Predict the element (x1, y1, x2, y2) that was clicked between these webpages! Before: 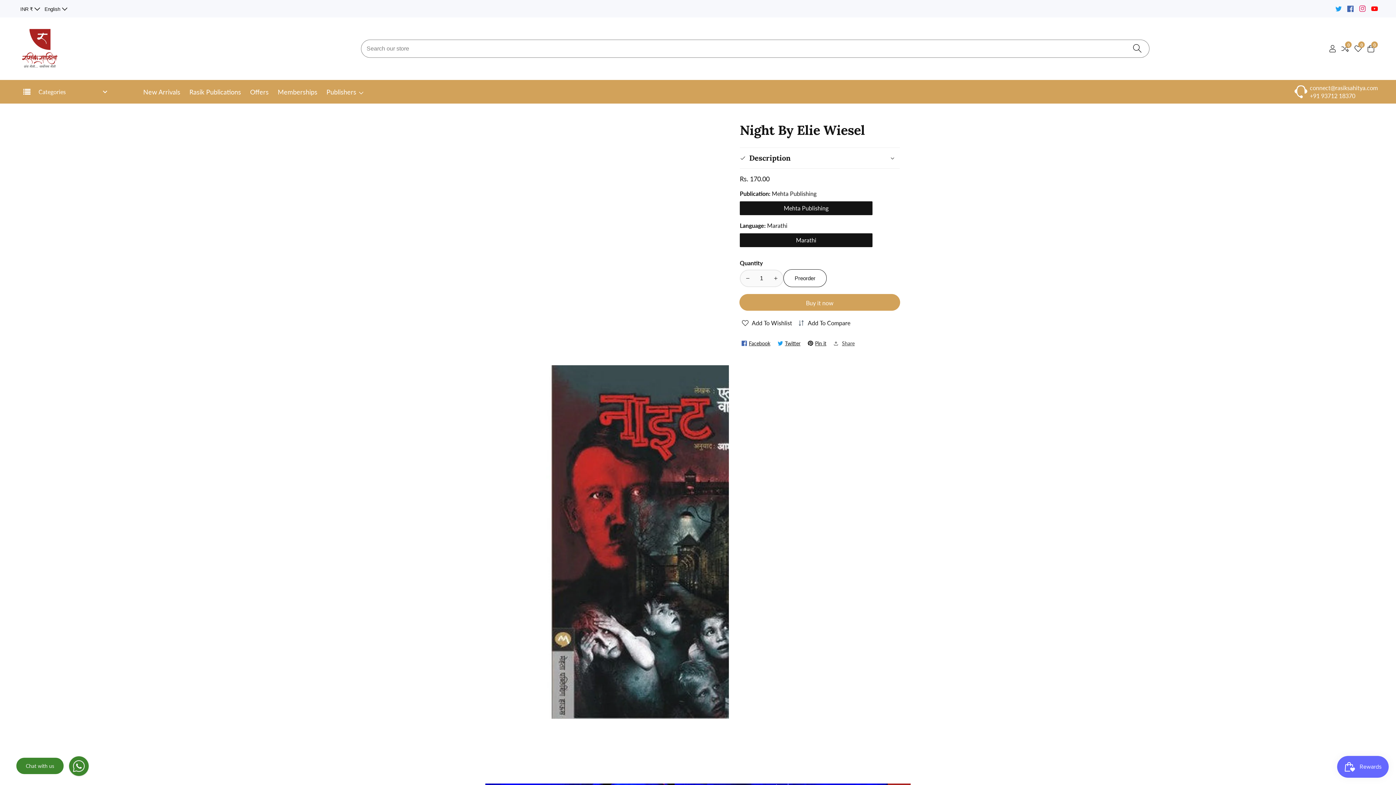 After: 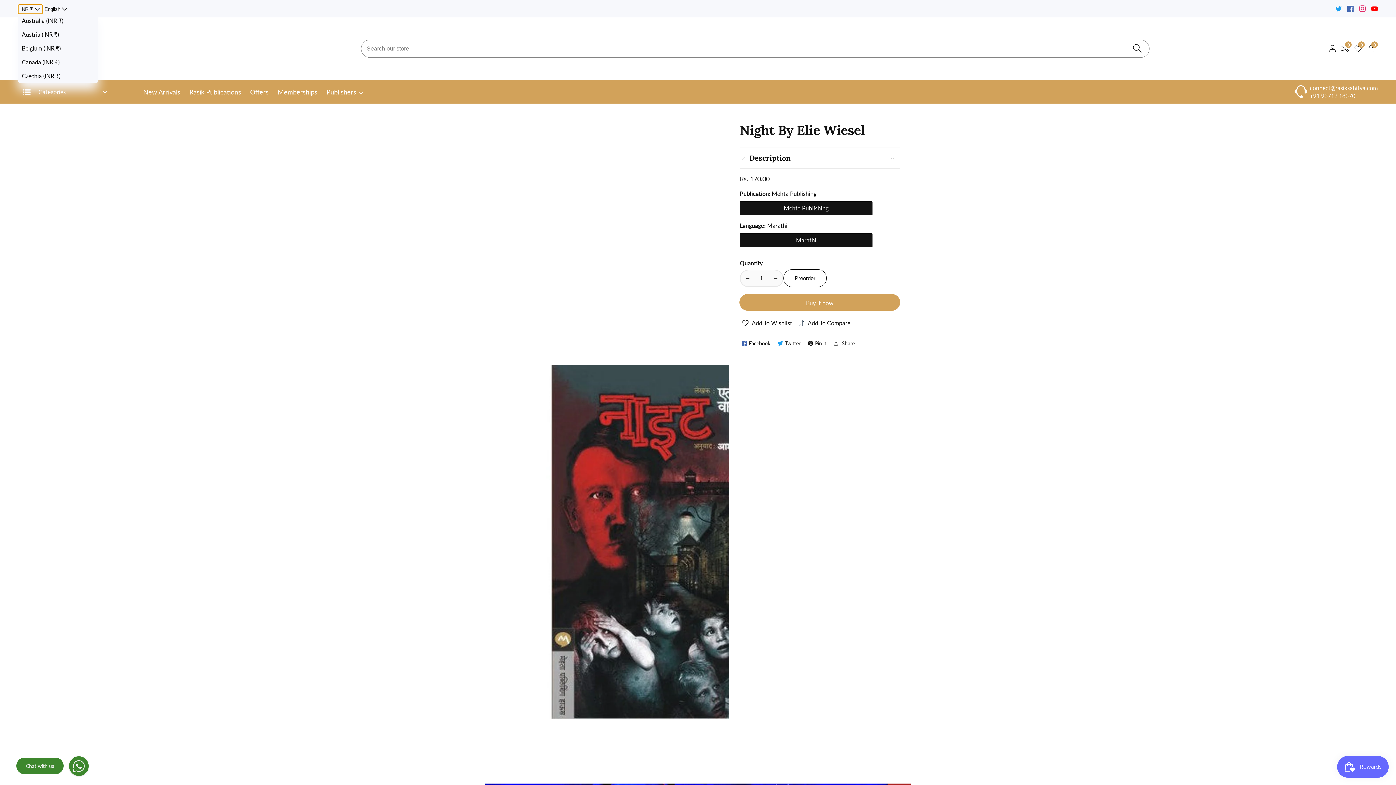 Action: bbox: (18, 4, 42, 13) label: INR ₹ 